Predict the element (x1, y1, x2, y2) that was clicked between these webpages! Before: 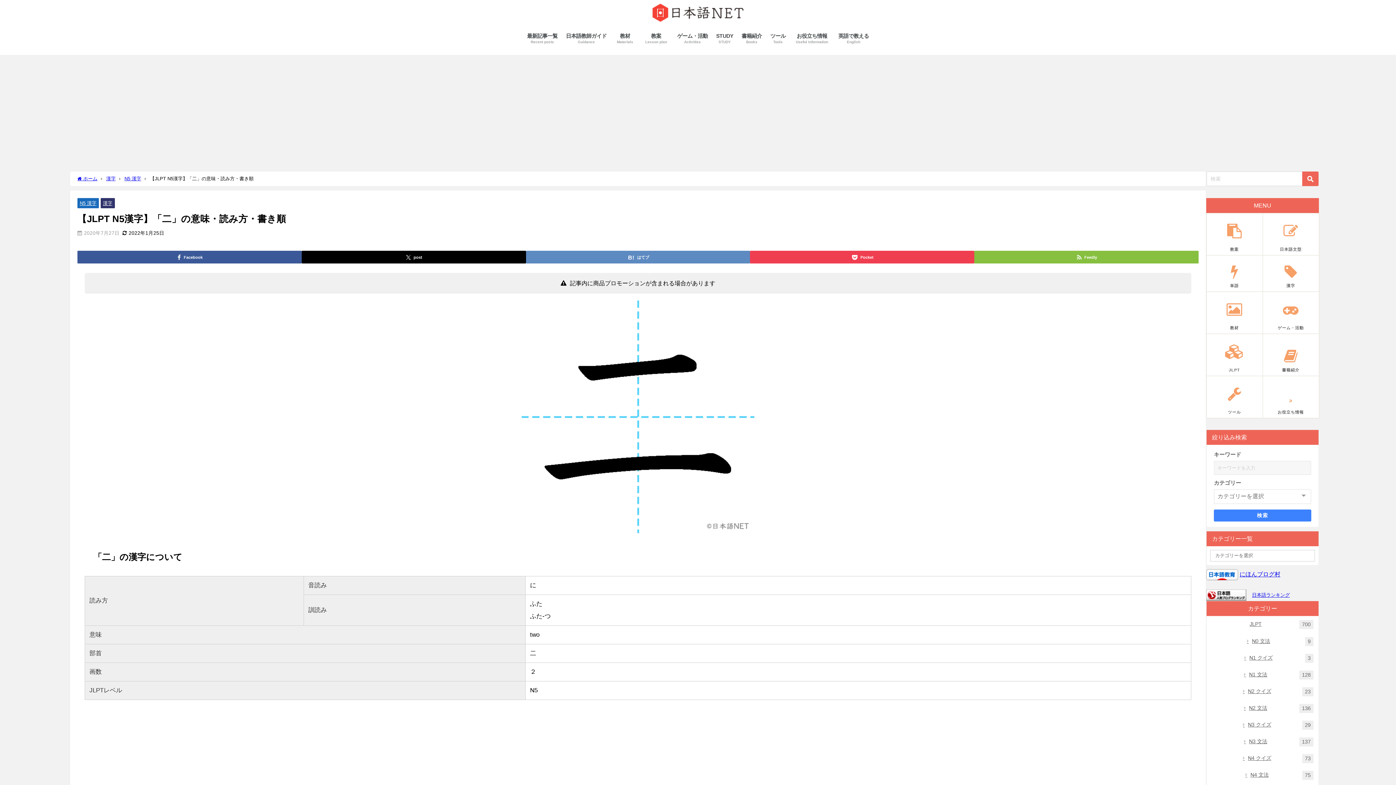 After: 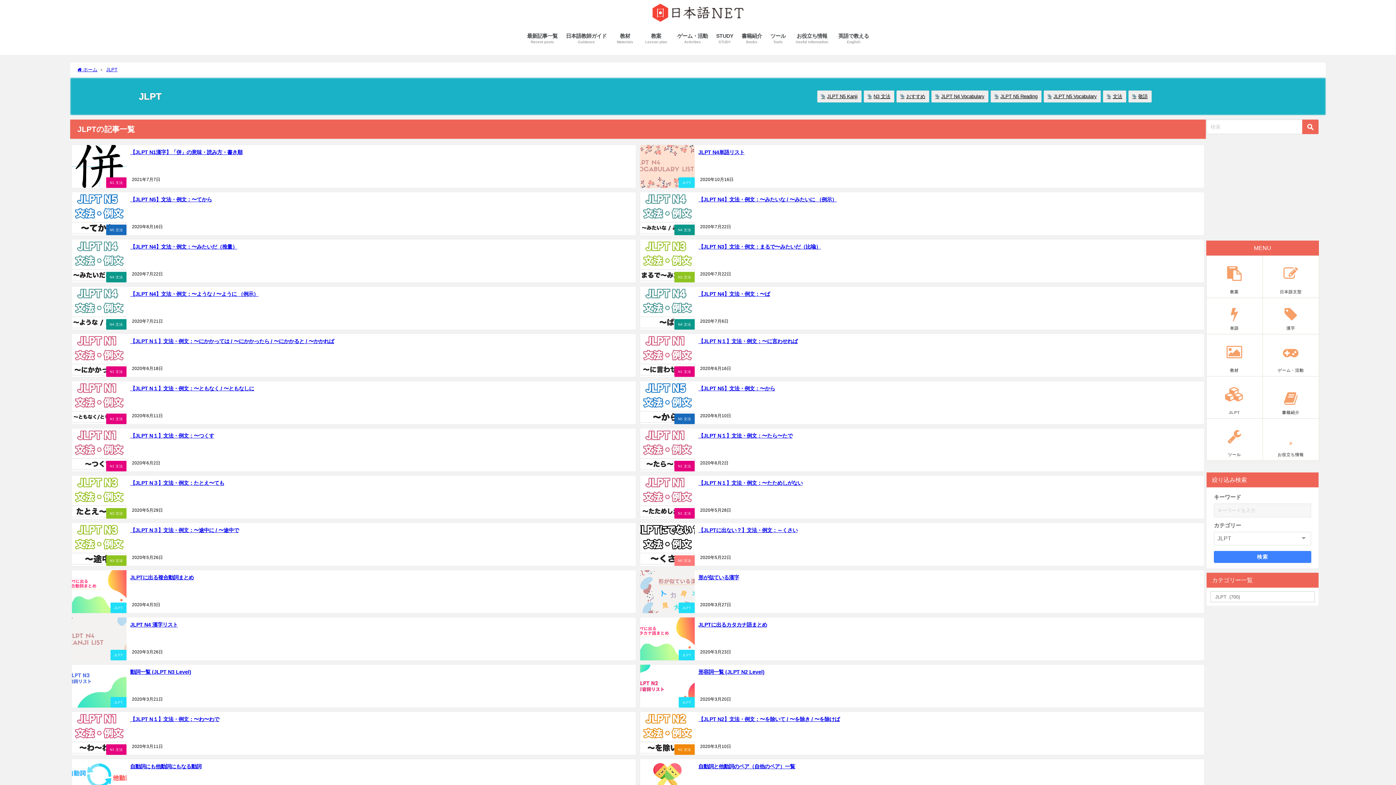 Action: bbox: (1206, 616, 1318, 633) label: JLPT
700